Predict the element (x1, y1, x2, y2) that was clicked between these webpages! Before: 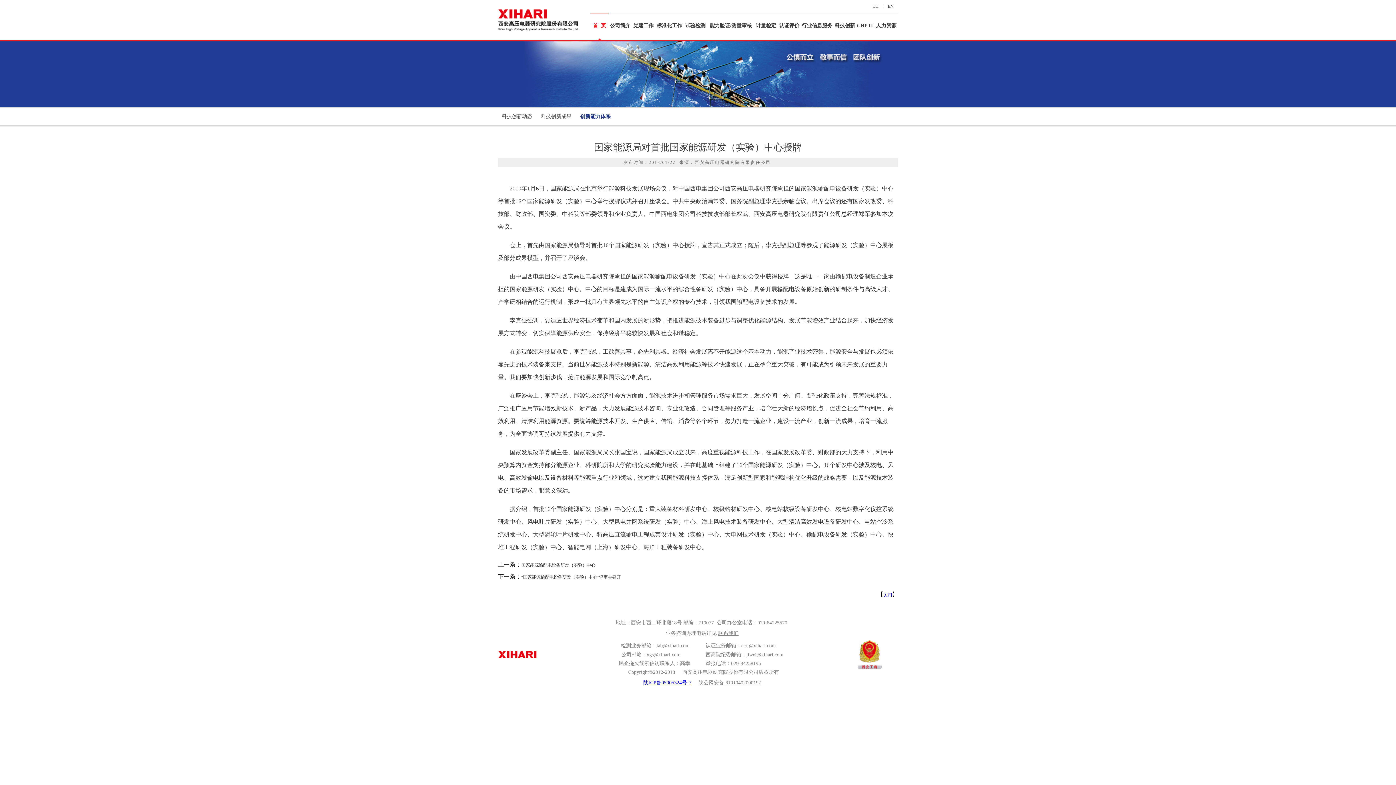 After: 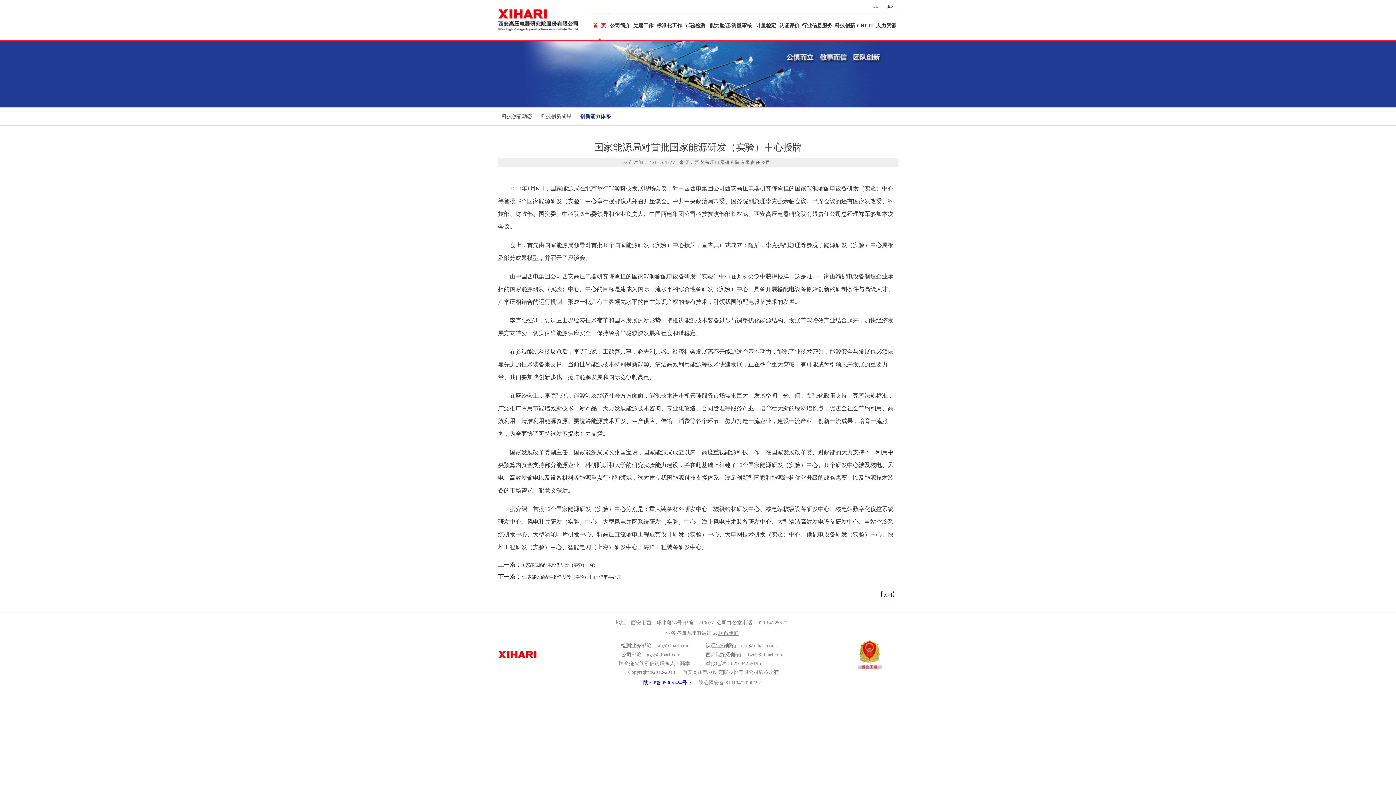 Action: label: EN bbox: (888, 3, 893, 8)